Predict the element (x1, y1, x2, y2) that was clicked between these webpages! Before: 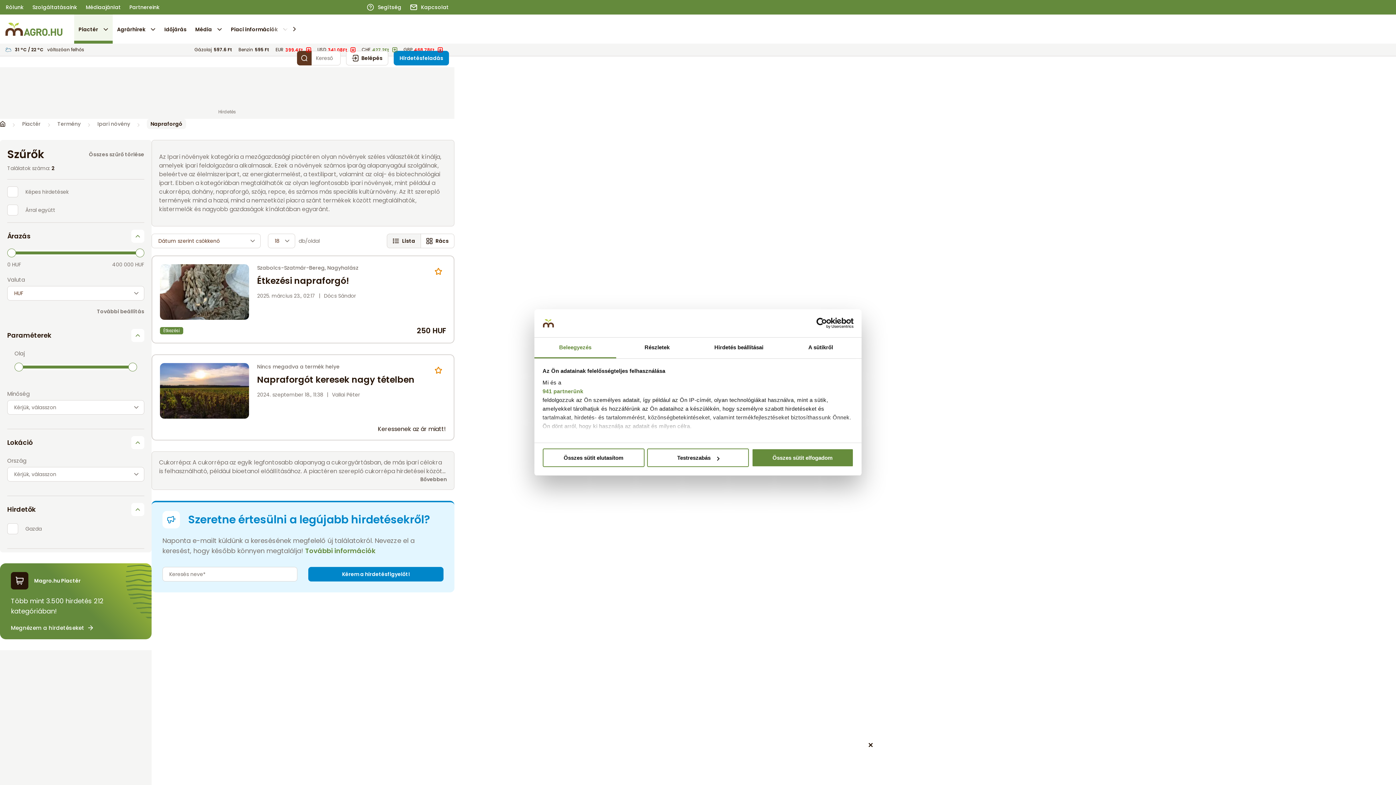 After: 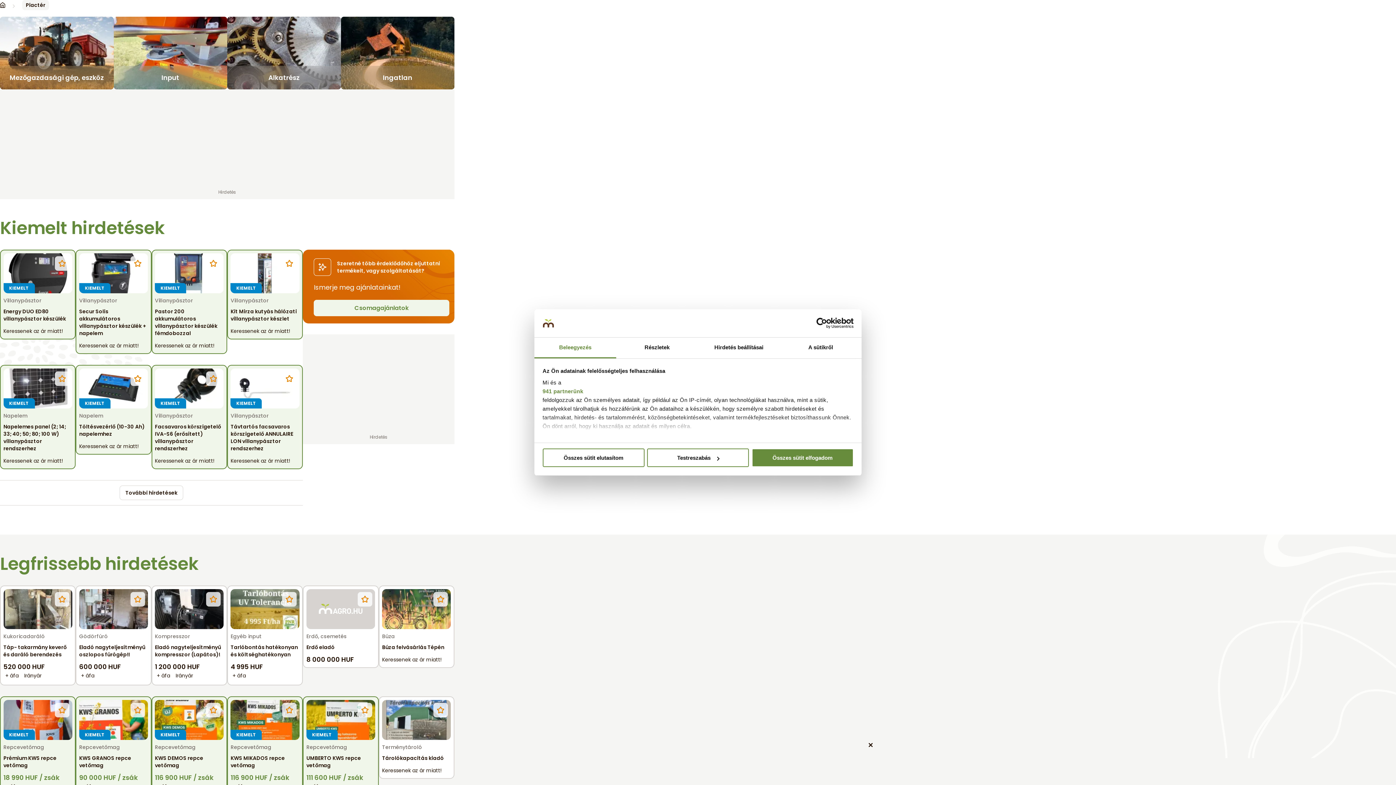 Action: bbox: (22, 65, 40, 70) label: Piactér